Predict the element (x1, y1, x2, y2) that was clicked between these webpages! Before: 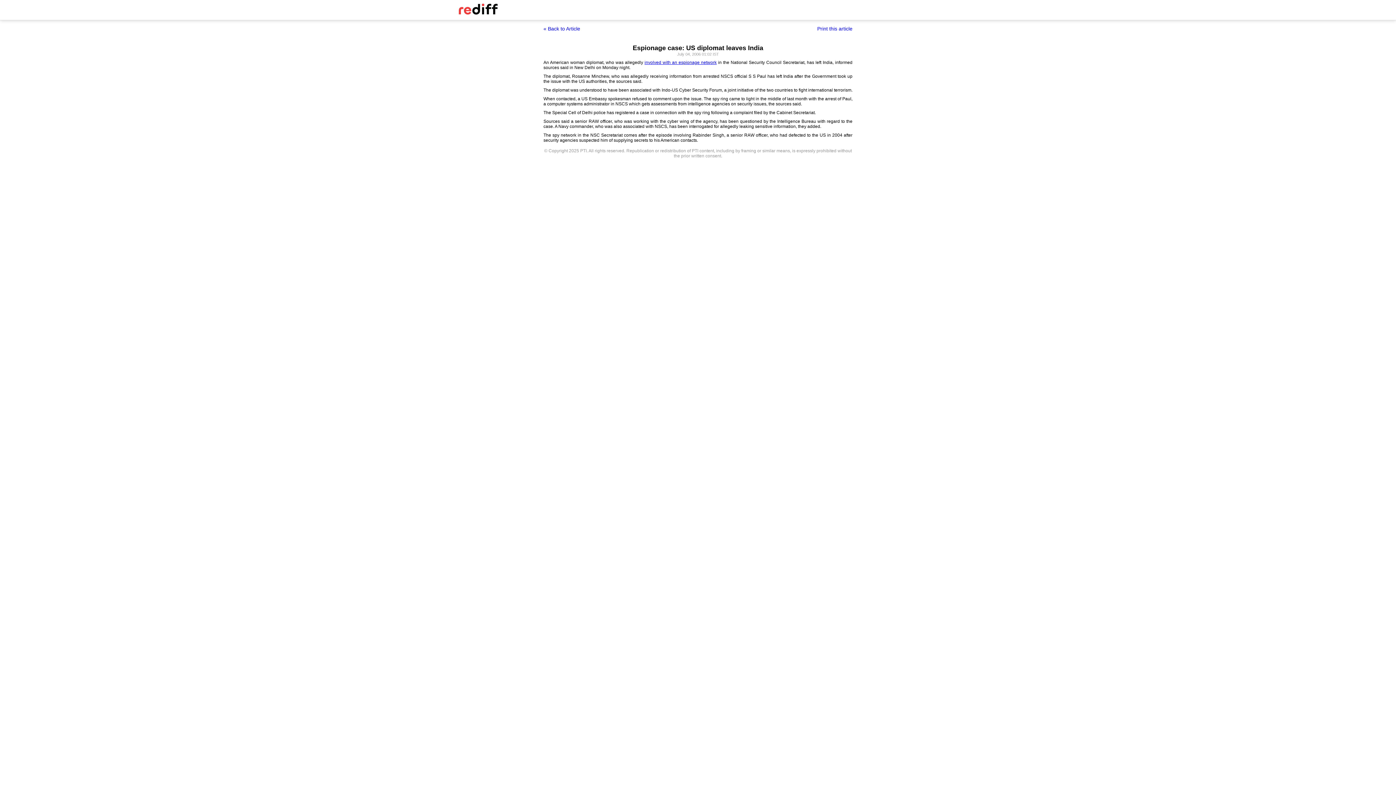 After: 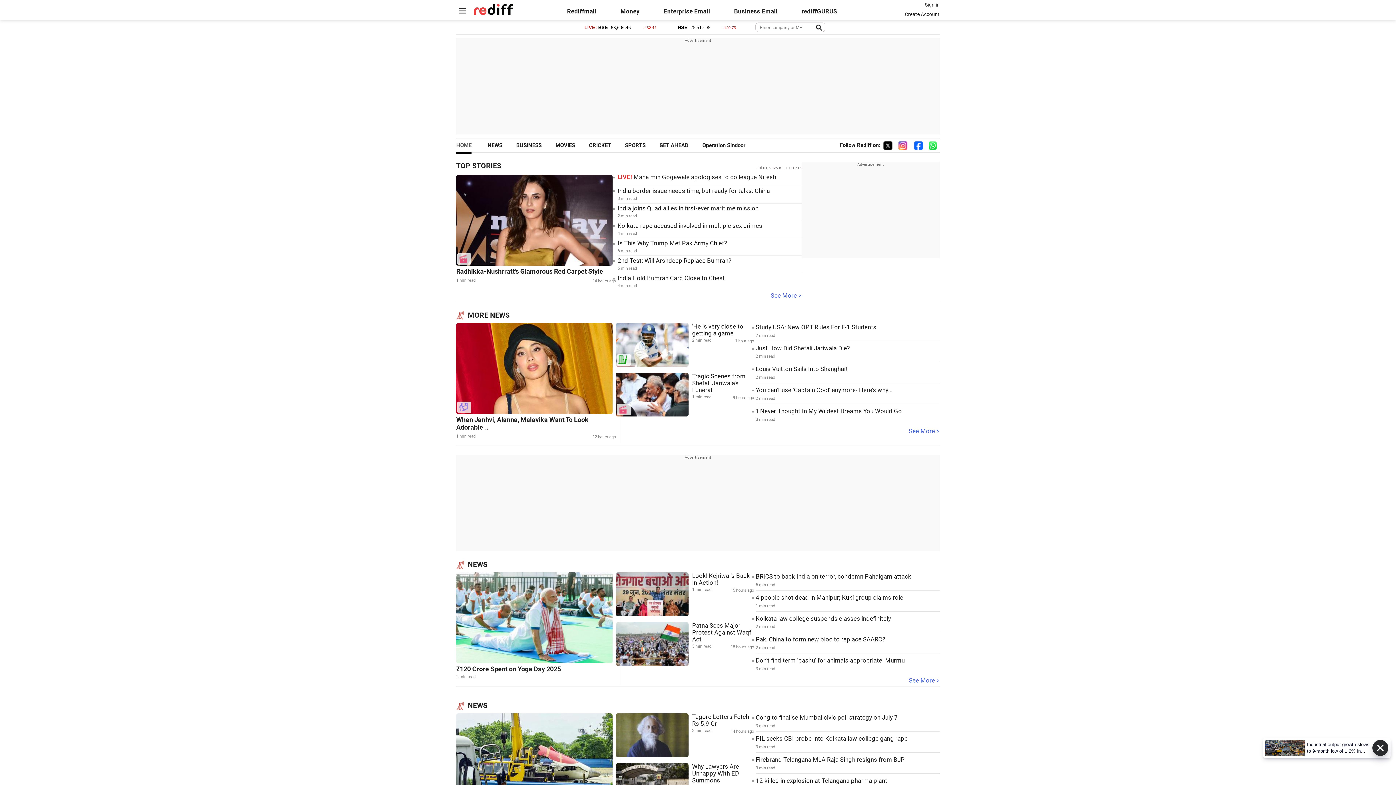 Action: bbox: (456, 10, 500, 15)